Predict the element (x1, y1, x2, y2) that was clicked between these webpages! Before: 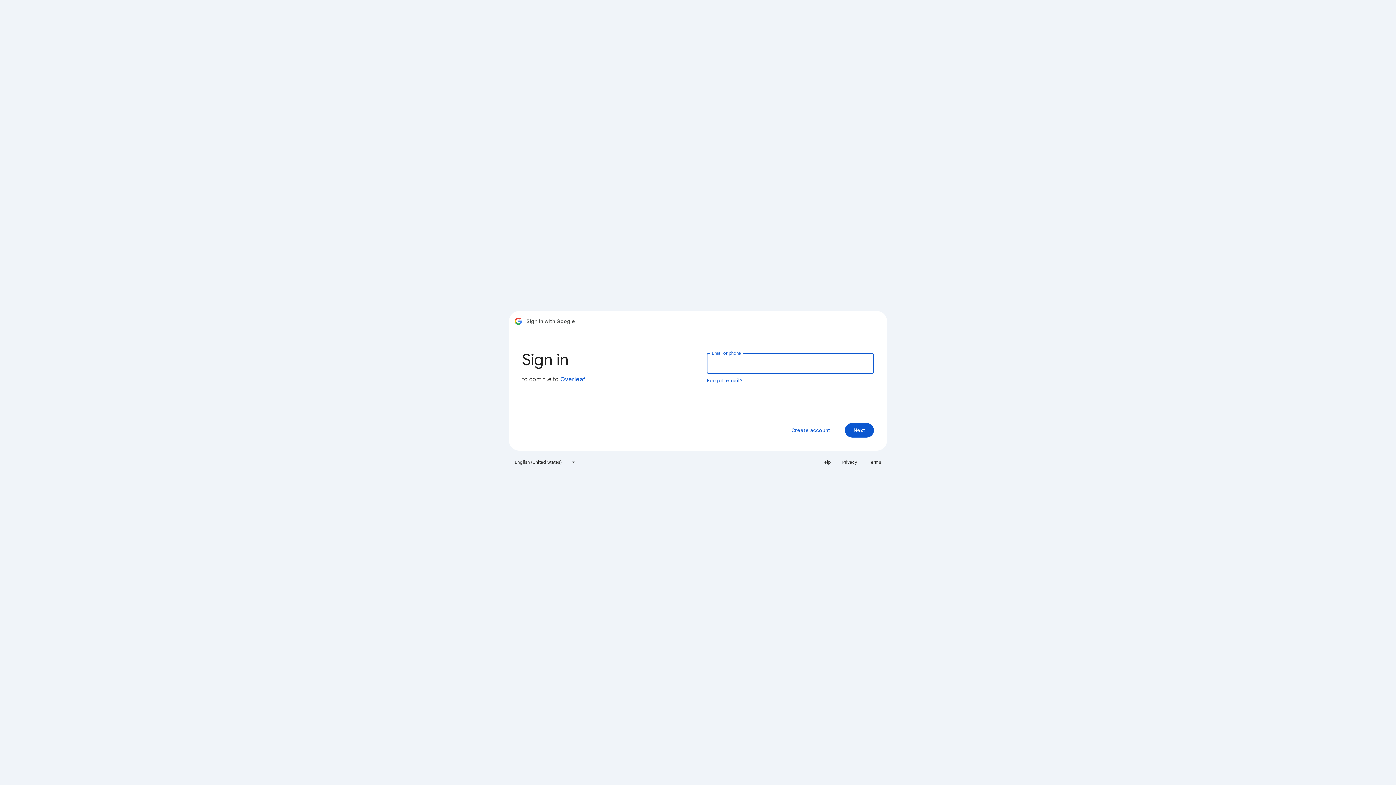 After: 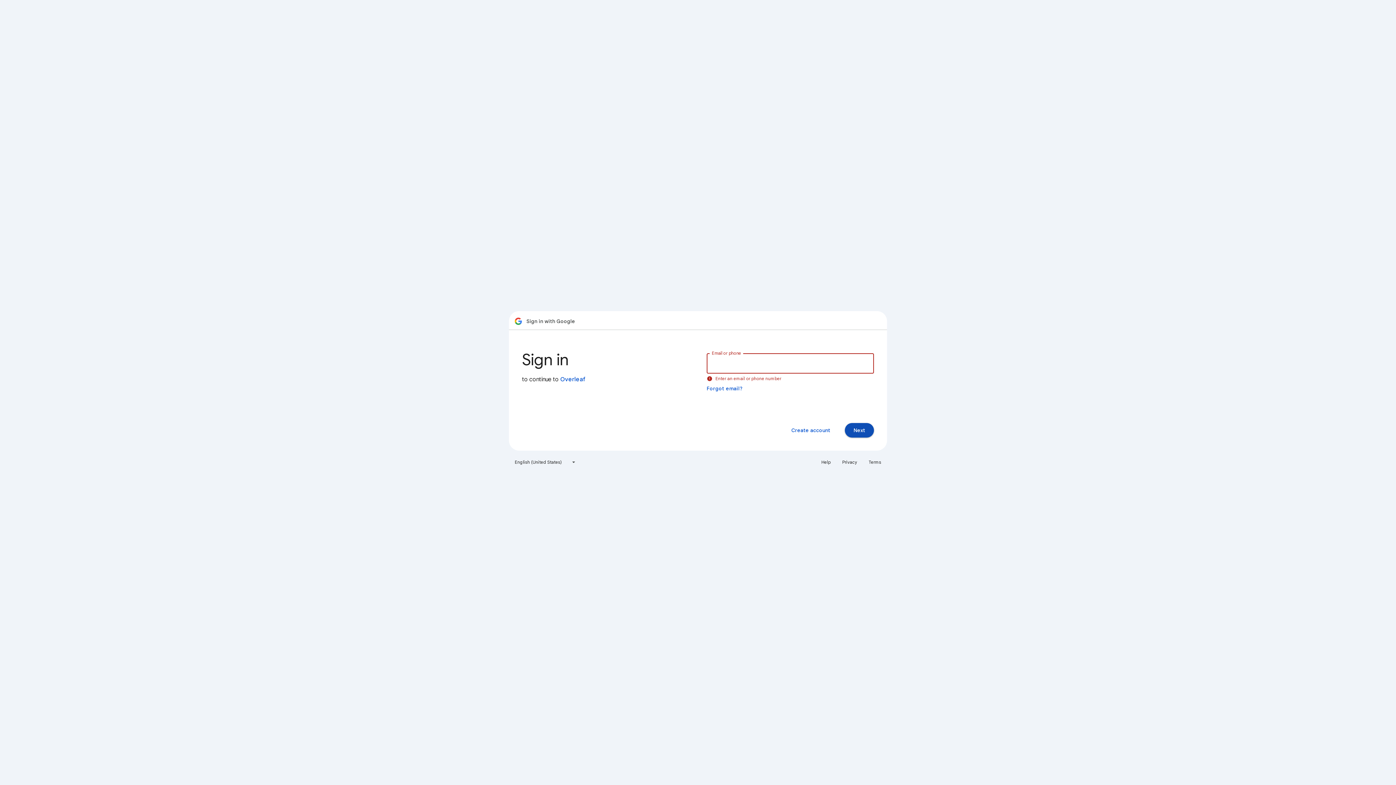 Action: label: Next bbox: (845, 423, 874, 437)